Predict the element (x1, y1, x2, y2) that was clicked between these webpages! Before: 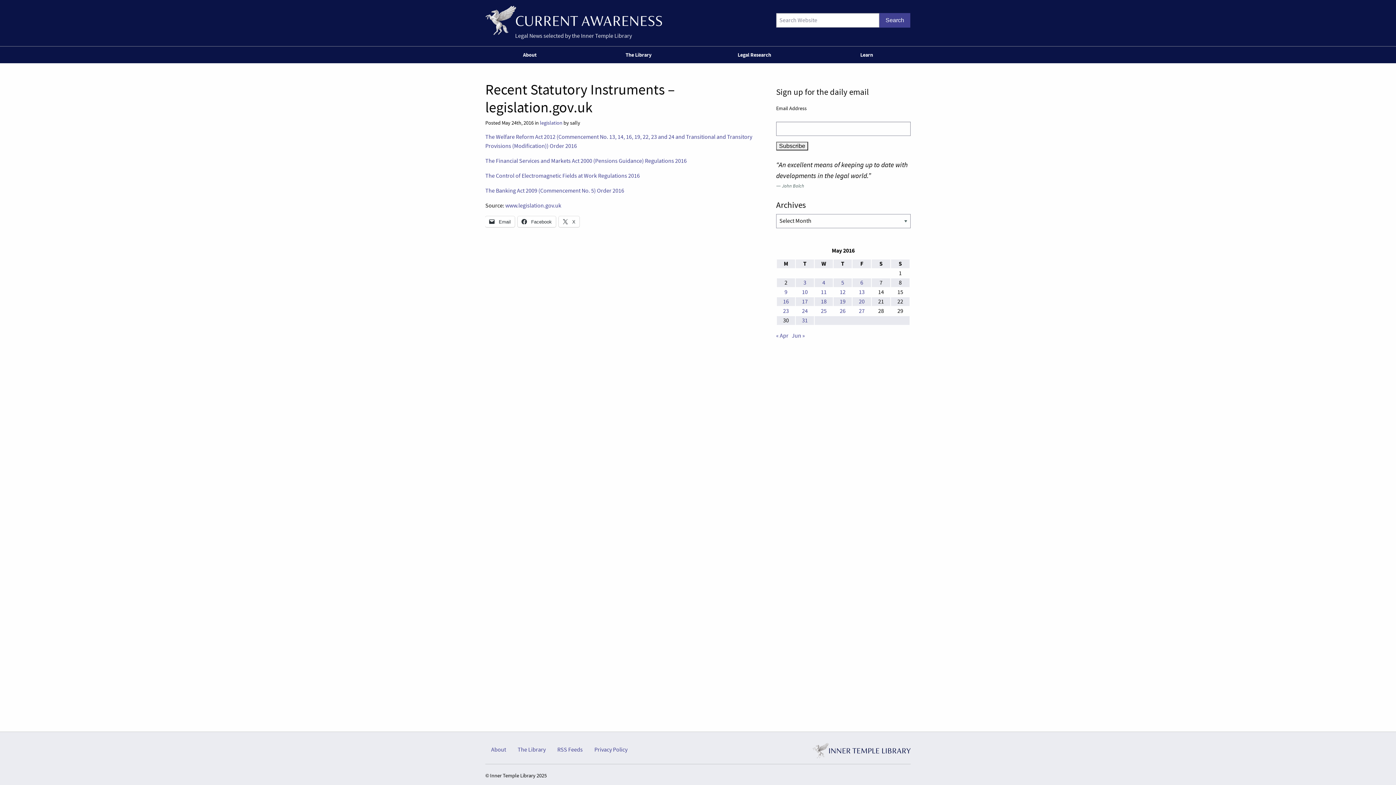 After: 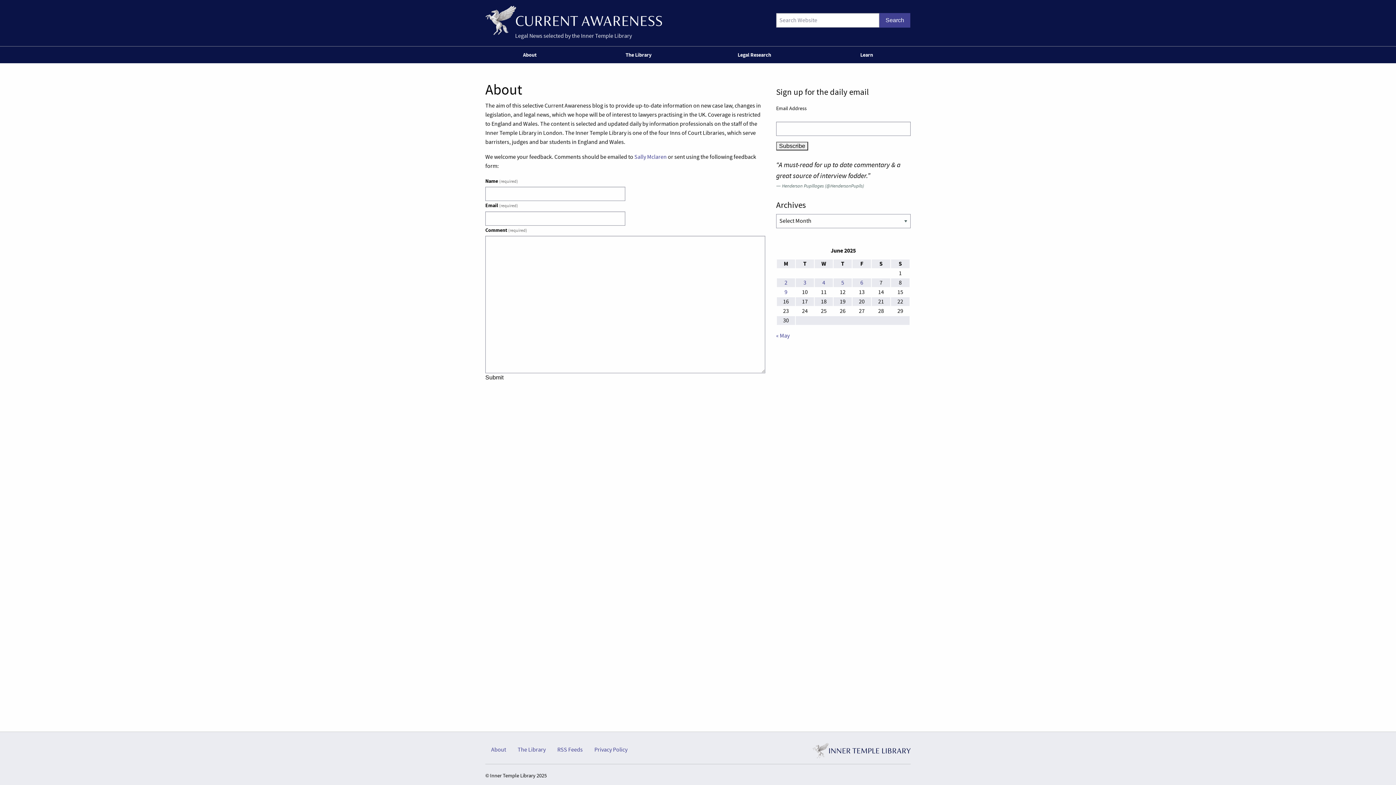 Action: bbox: (485, 743, 512, 757) label: About